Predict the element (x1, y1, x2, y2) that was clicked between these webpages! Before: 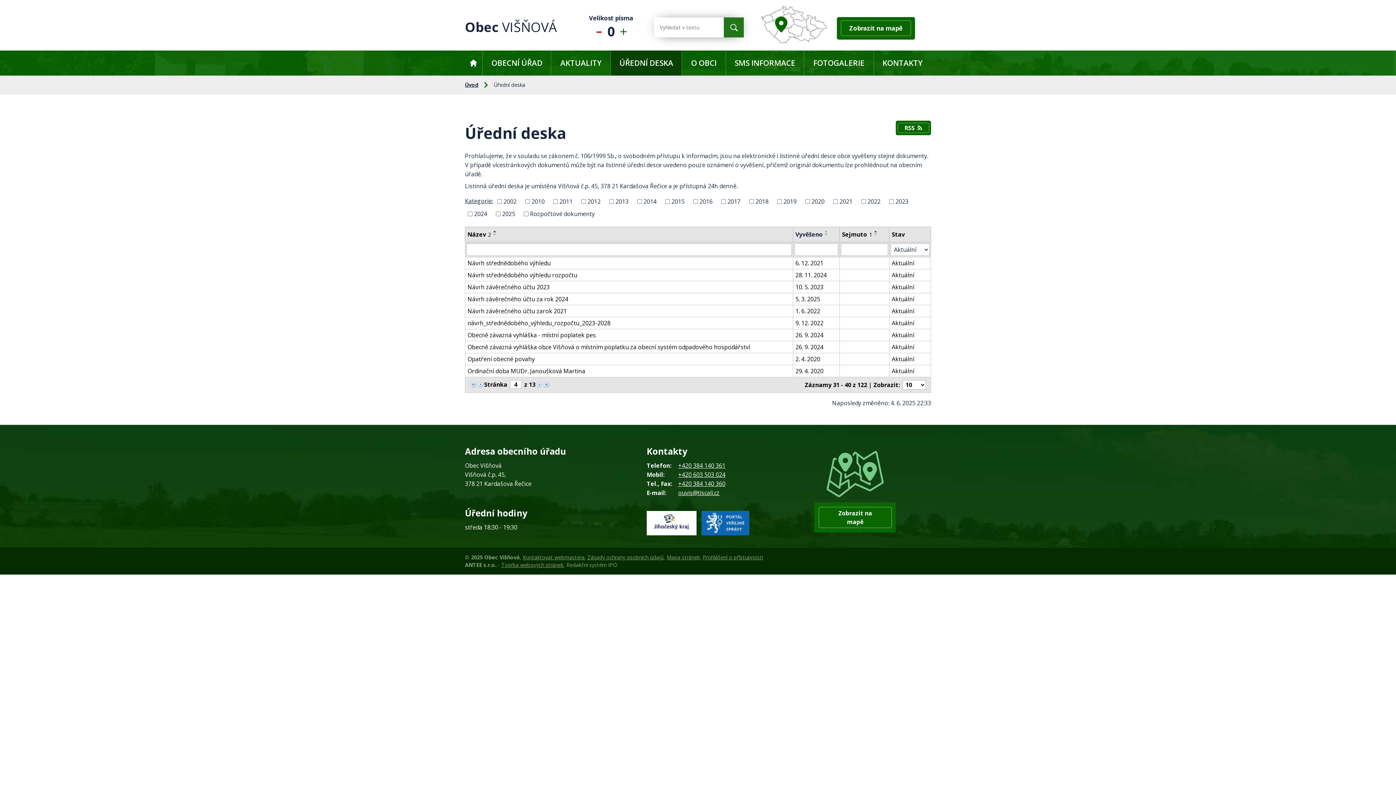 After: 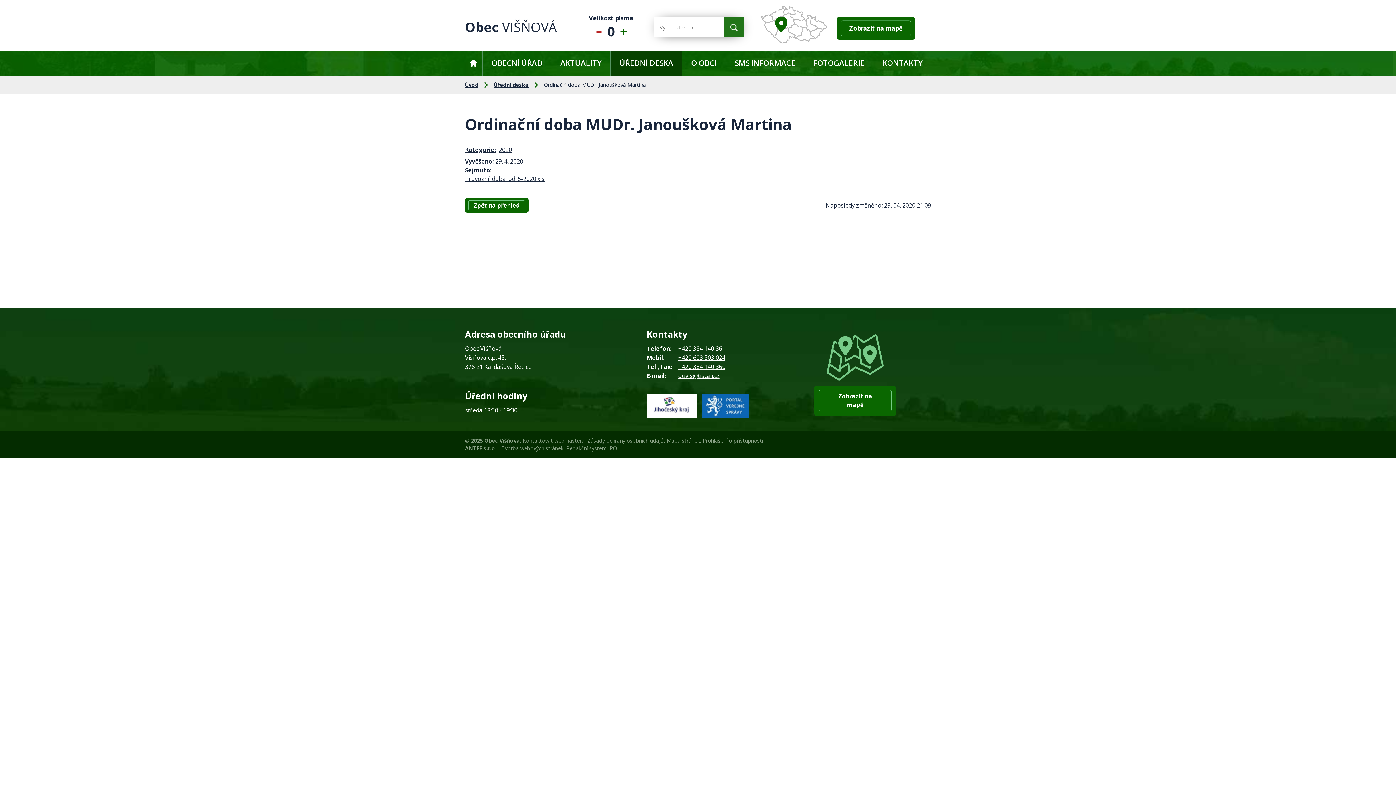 Action: label: Ordinační doba MUDr. Janoušková Martina bbox: (467, 366, 790, 375)